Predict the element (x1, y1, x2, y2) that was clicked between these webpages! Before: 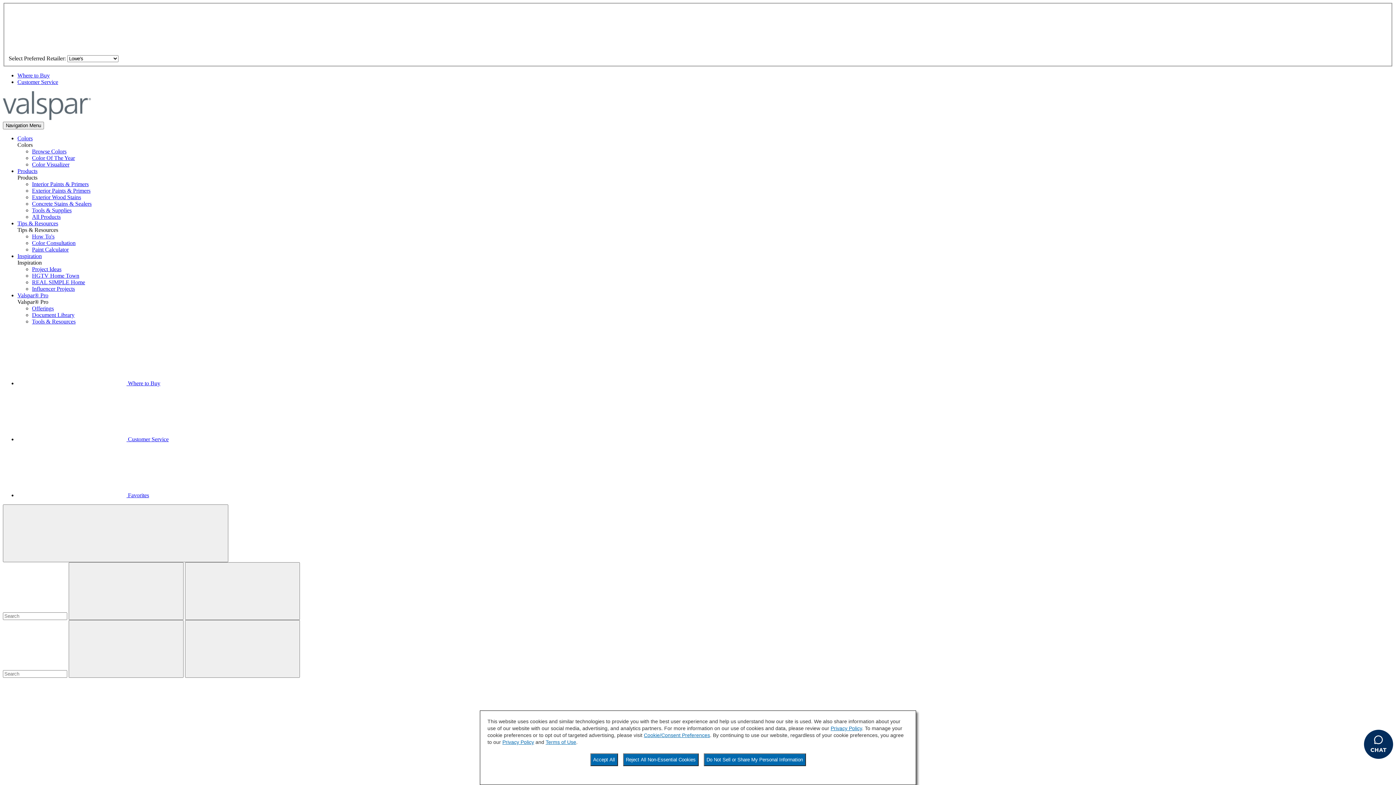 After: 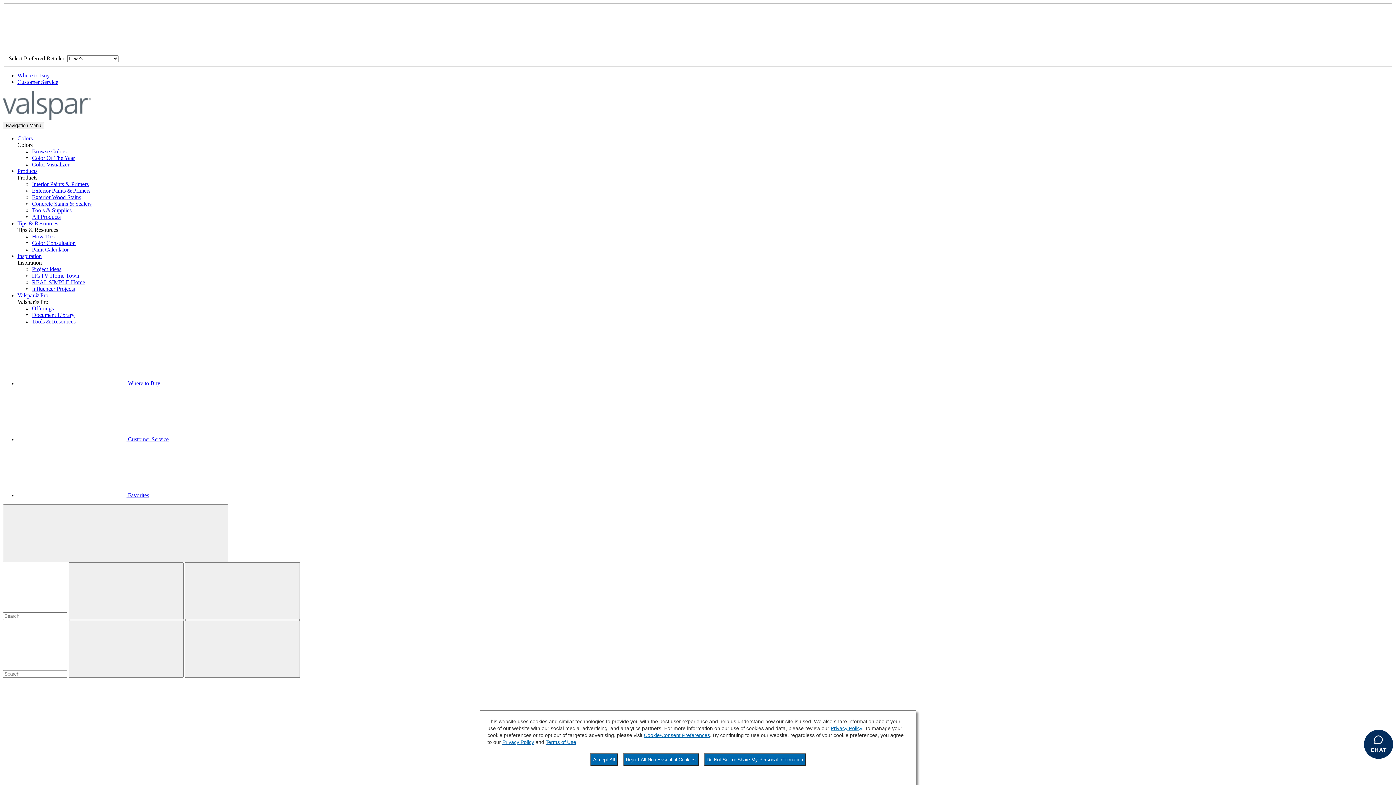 Action: label:  Customer Service bbox: (17, 436, 168, 442)